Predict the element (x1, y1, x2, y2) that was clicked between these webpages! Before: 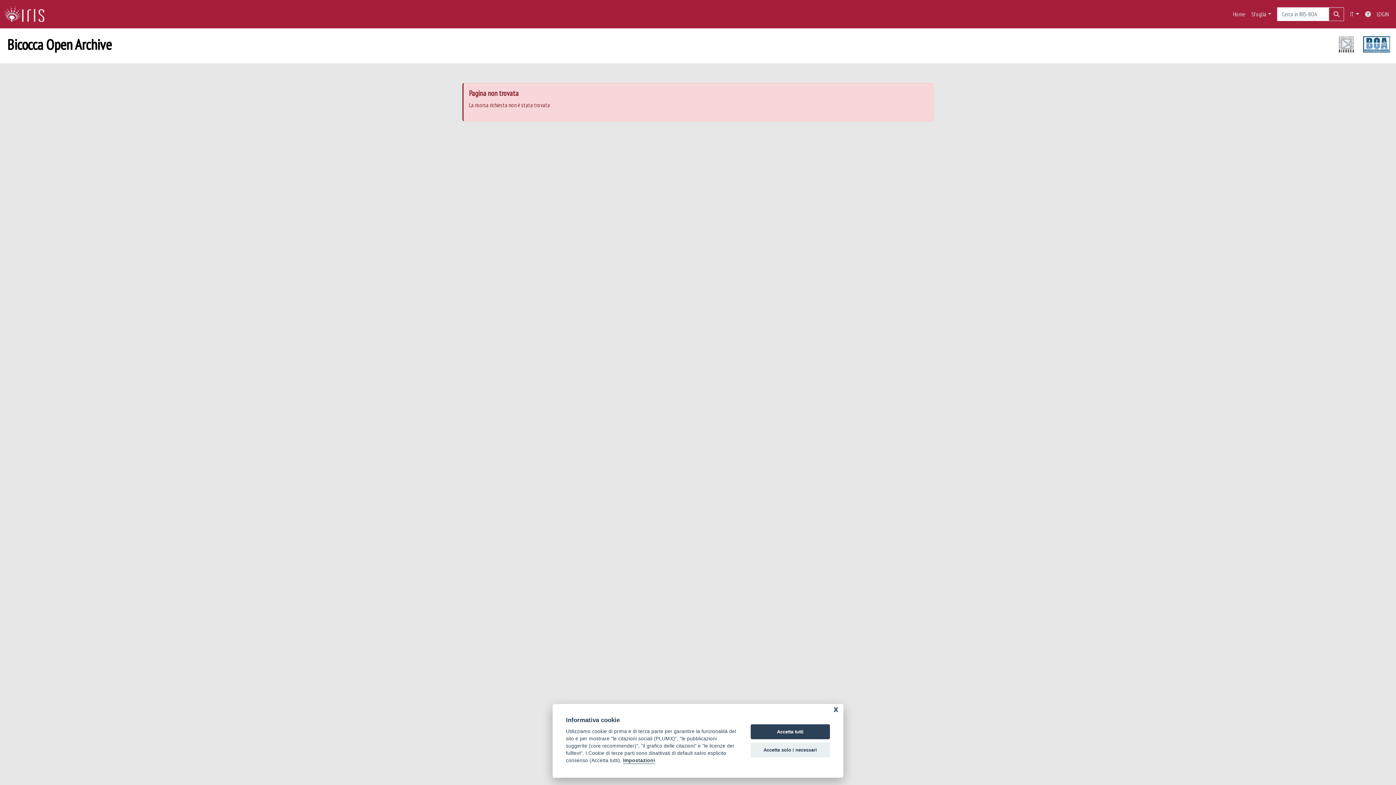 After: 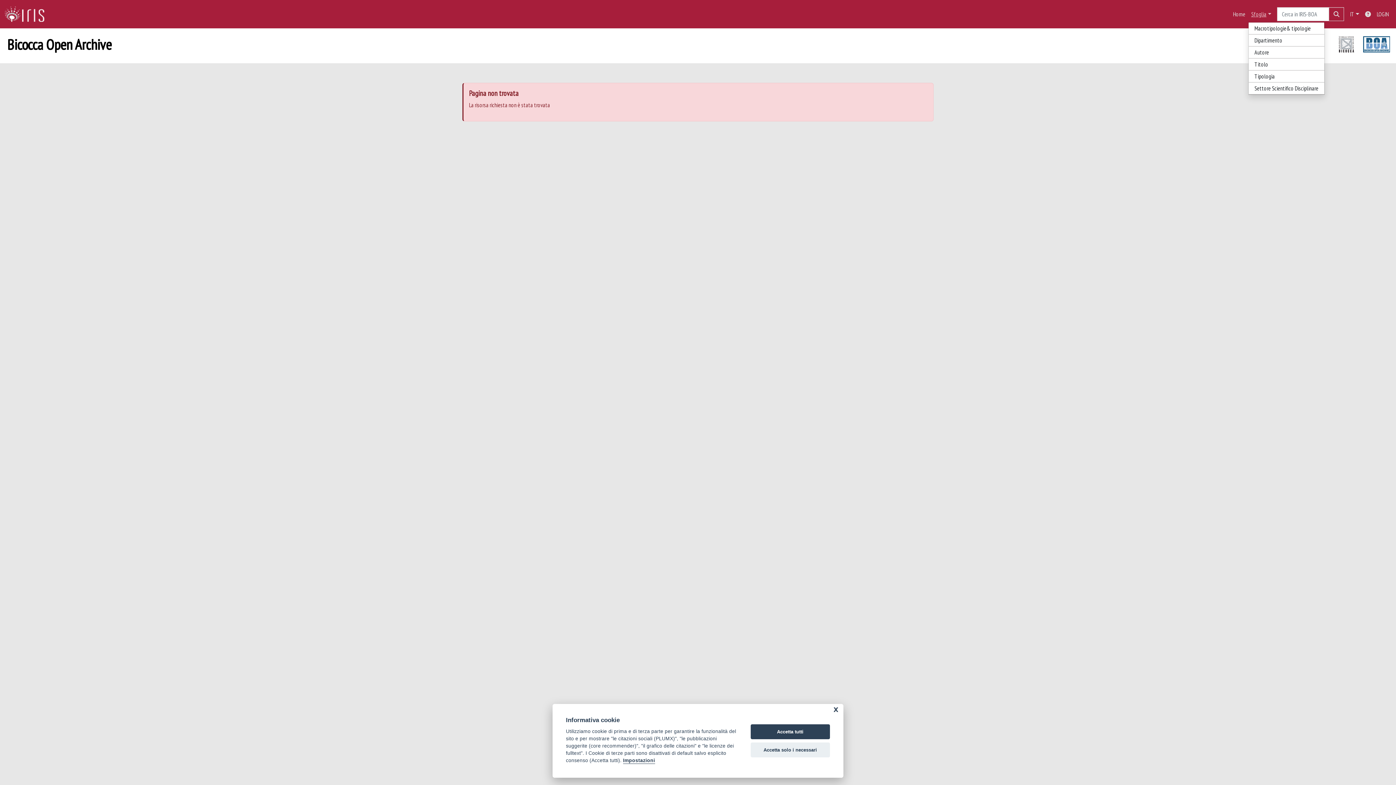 Action: label: Sfoglia bbox: (1248, 6, 1274, 21)